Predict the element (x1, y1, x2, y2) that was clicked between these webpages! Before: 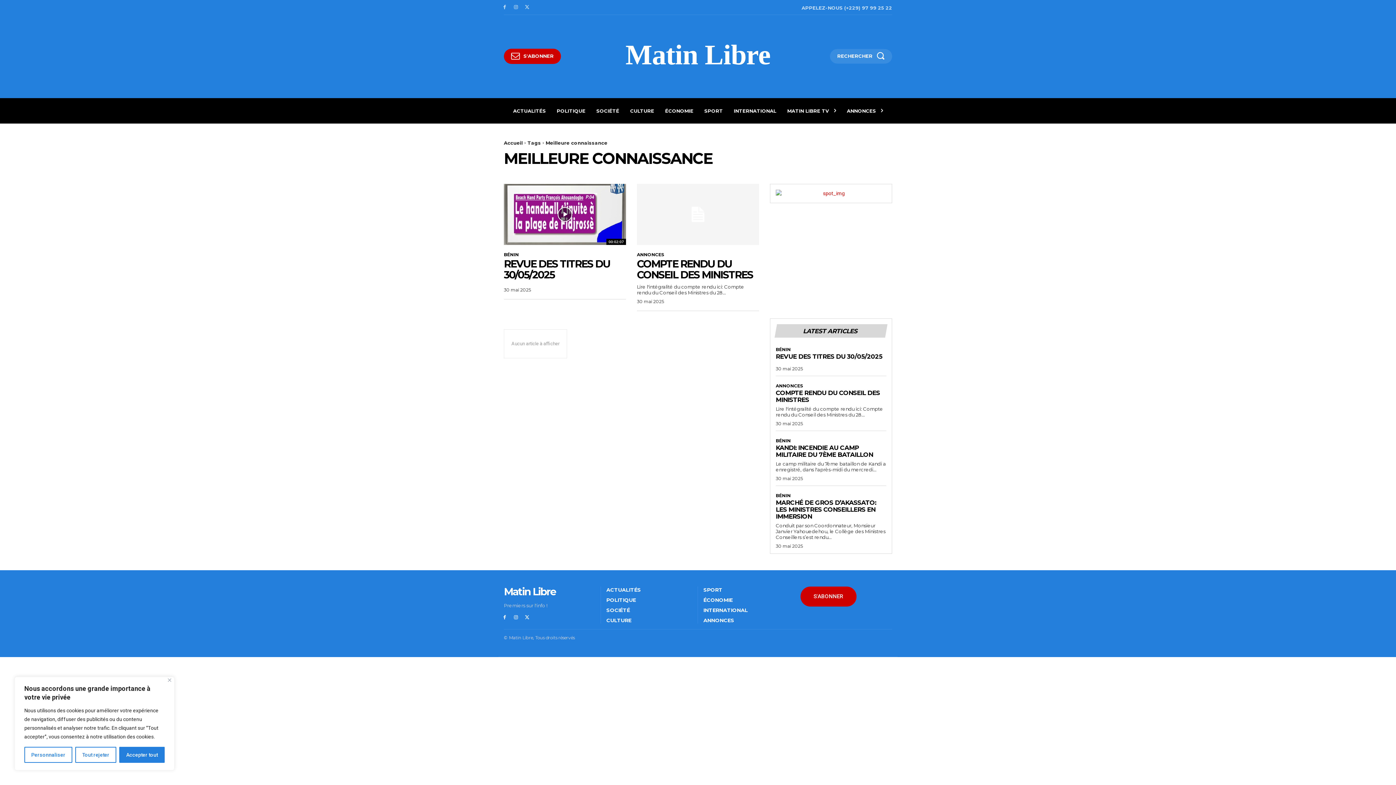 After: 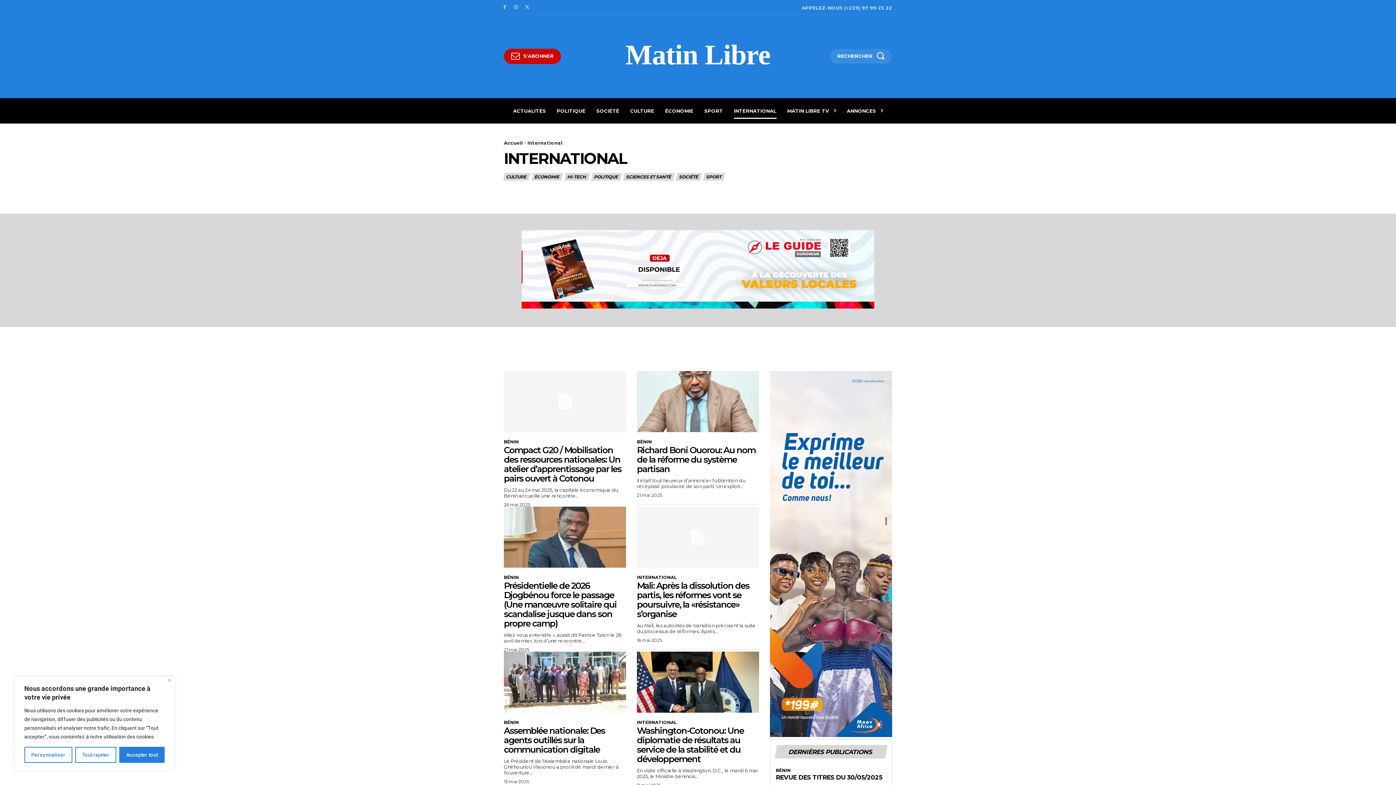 Action: bbox: (734, 98, 776, 123) label: INTERNATIONAL